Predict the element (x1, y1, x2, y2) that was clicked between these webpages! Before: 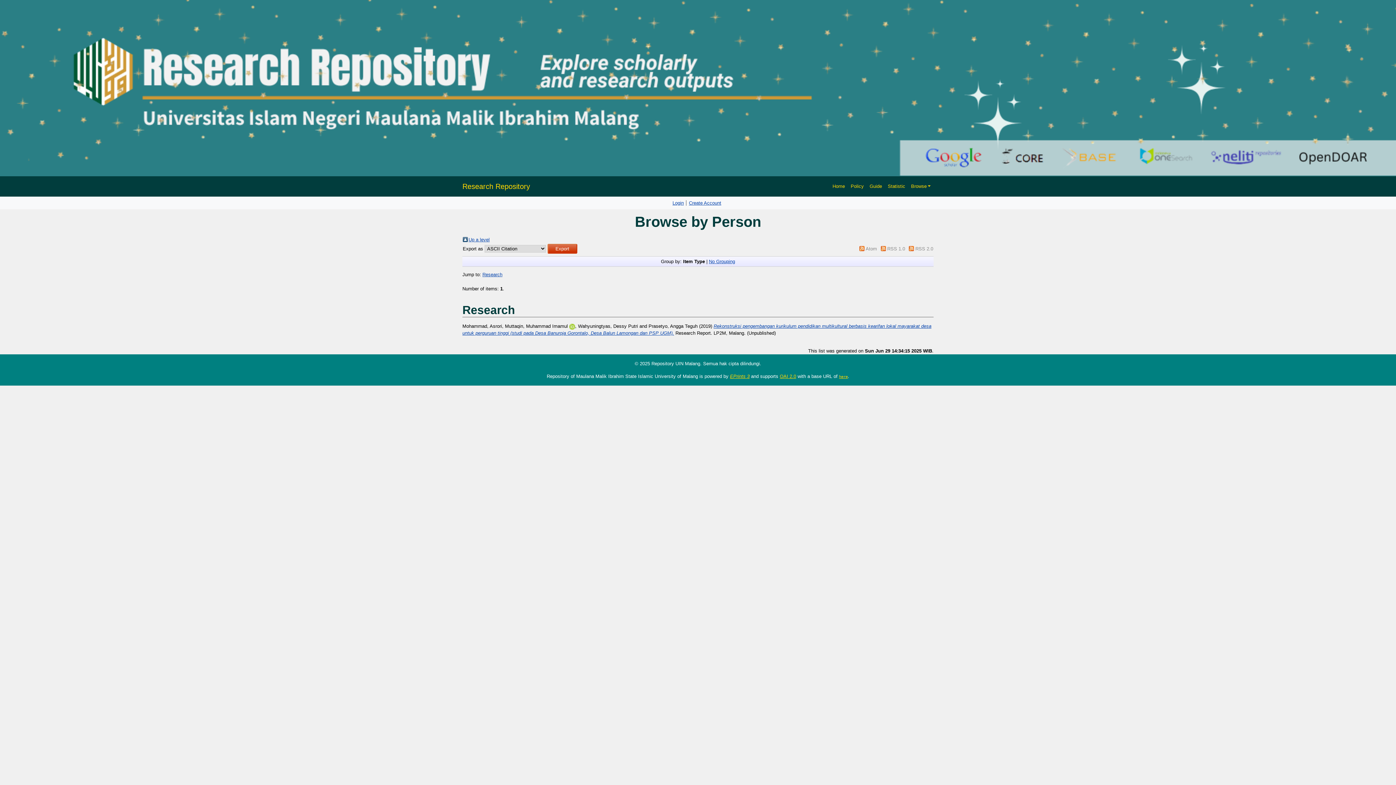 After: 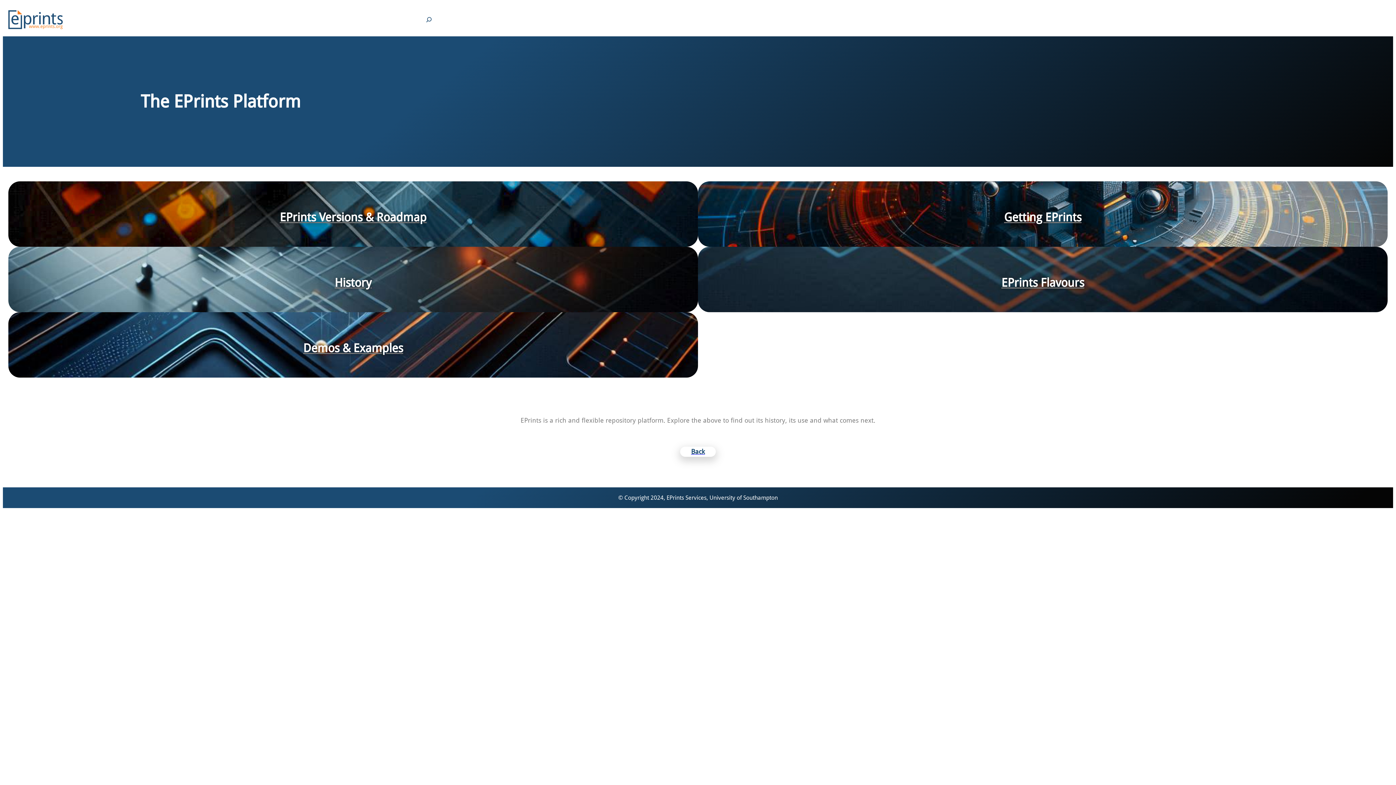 Action: label: EPrints 3 bbox: (730, 373, 749, 379)